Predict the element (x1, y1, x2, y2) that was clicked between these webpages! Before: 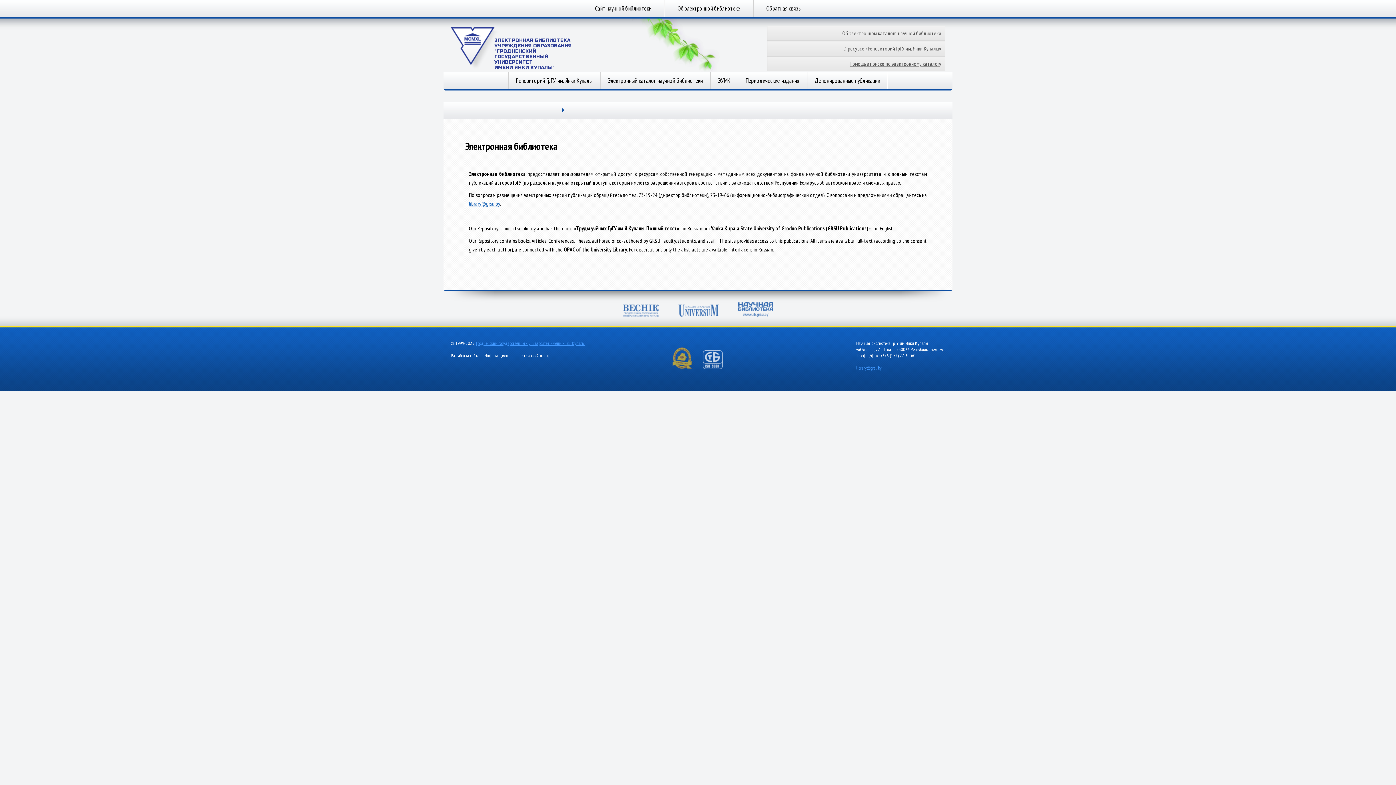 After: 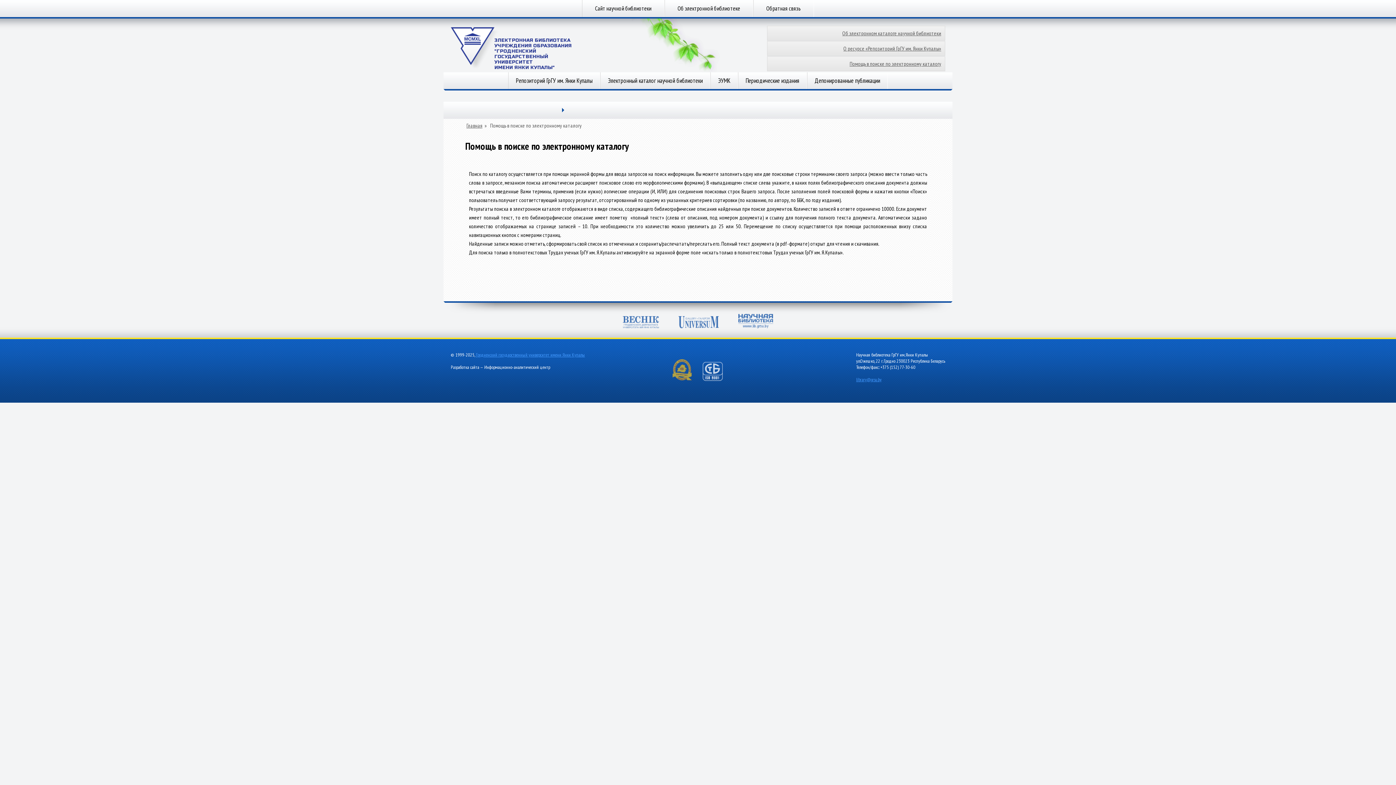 Action: label: Помощь в поиске по электронному каталогу bbox: (767, 56, 945, 70)